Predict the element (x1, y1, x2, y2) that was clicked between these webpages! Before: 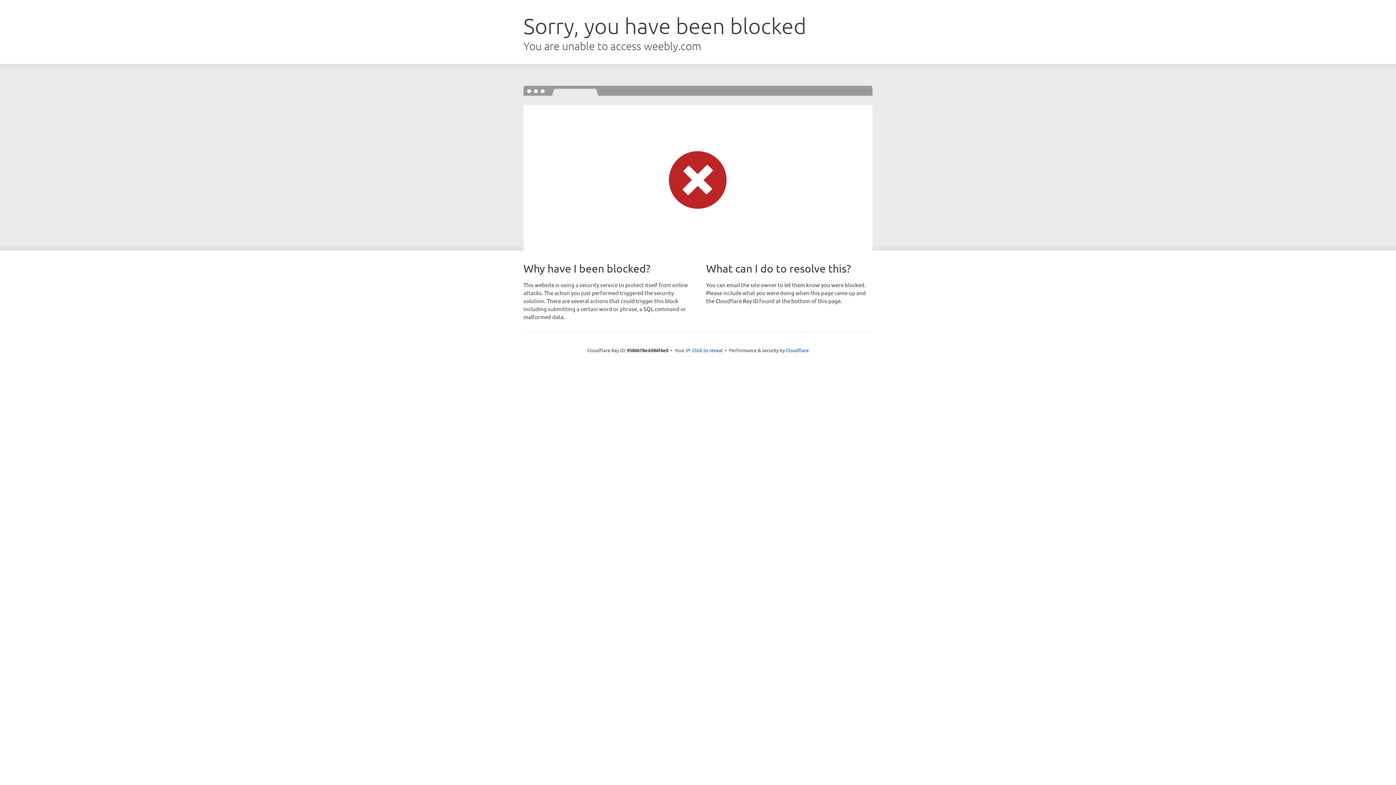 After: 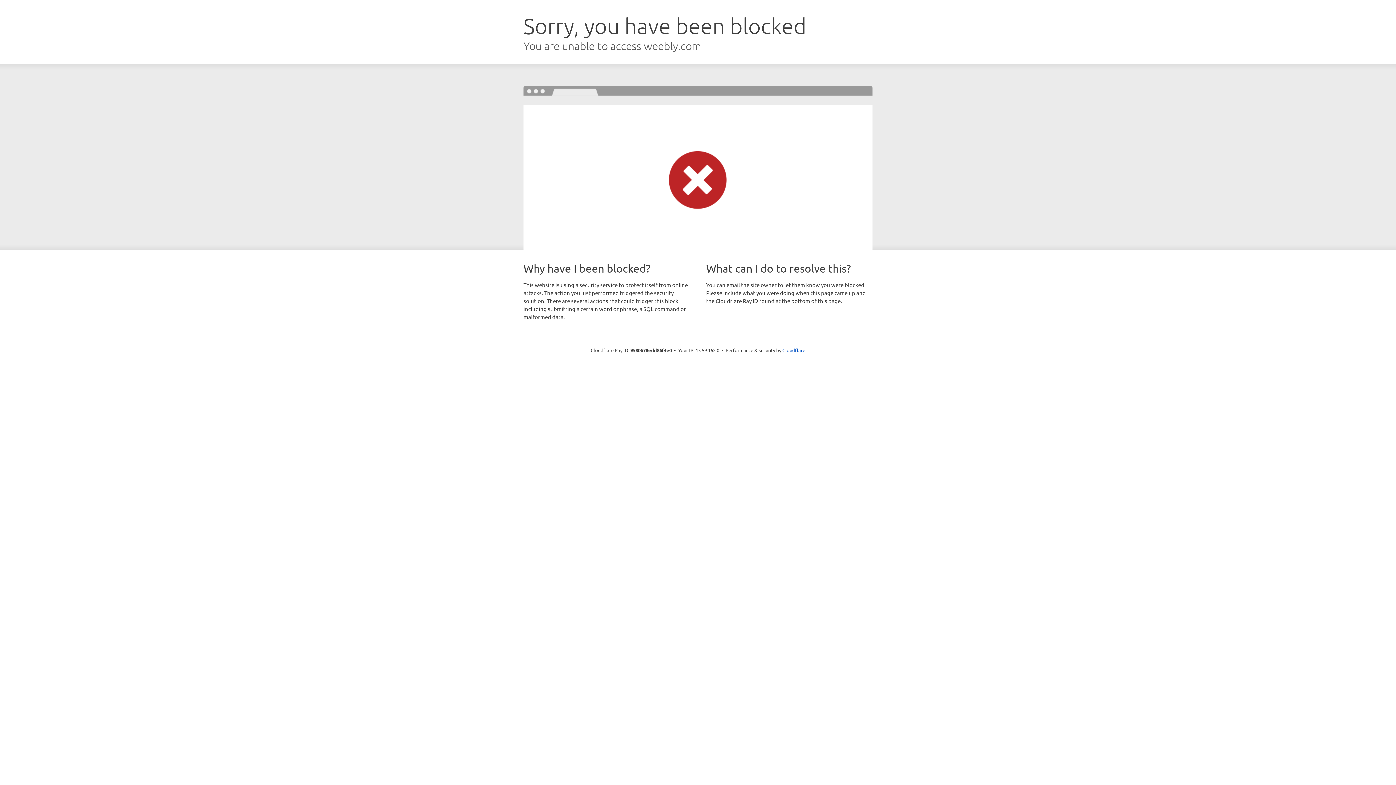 Action: label: Click to reveal bbox: (692, 346, 722, 353)